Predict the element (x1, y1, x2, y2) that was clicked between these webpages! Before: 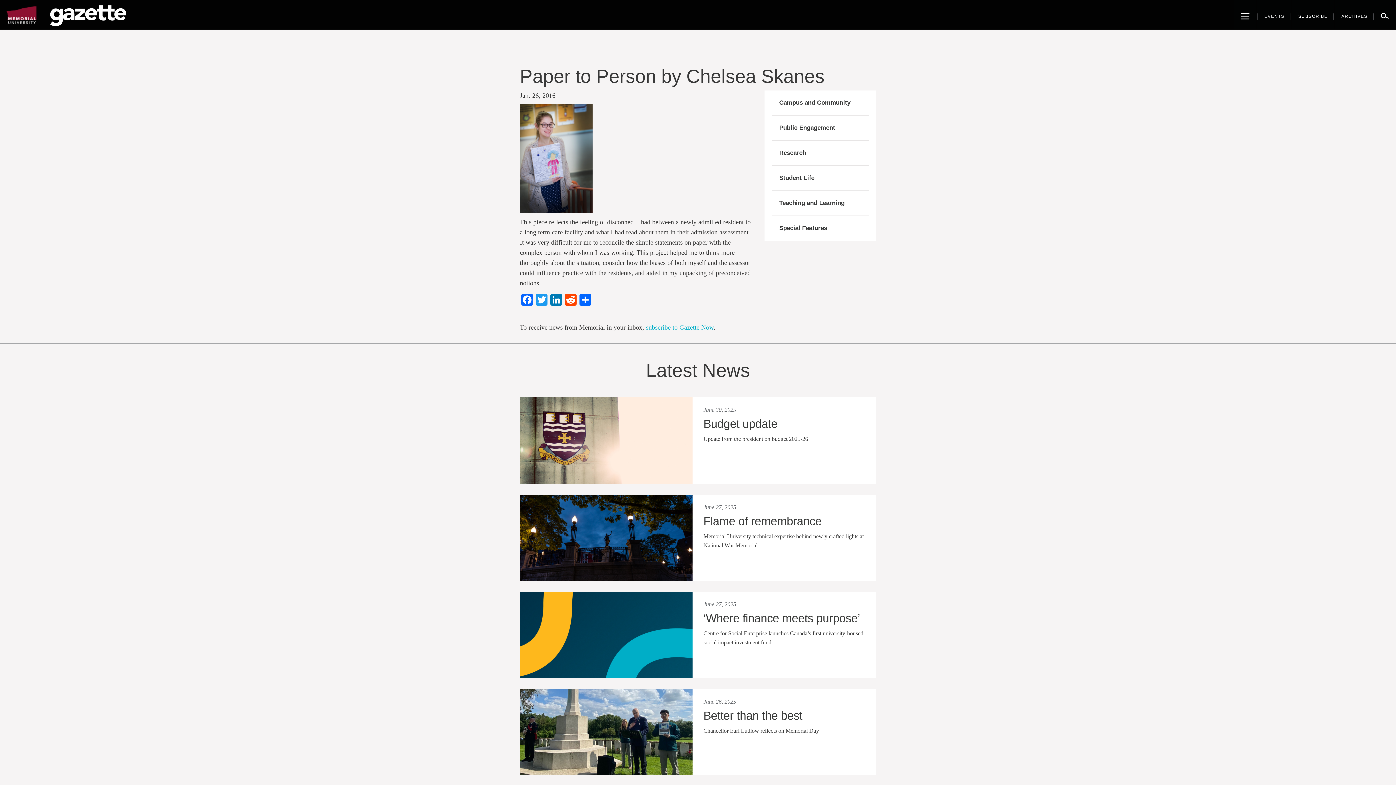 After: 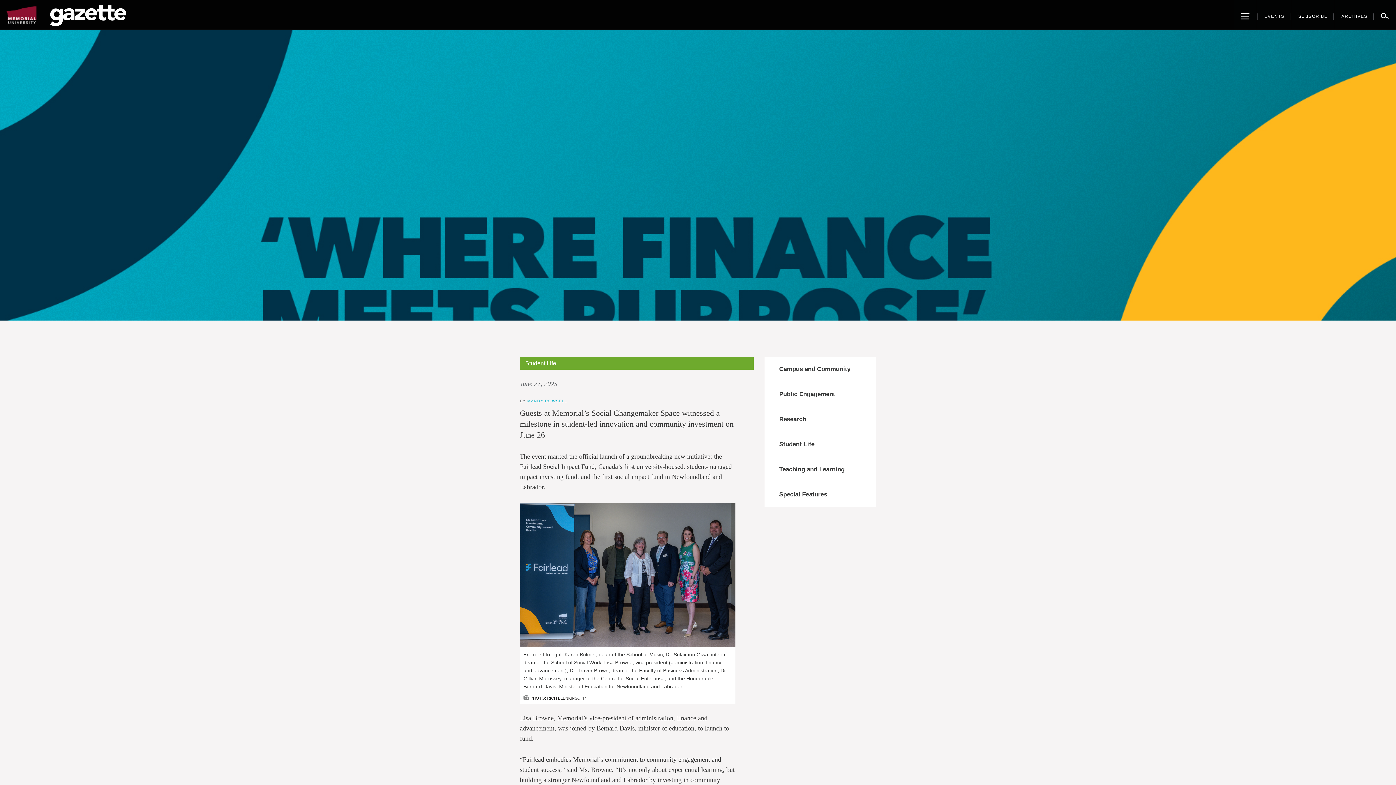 Action: bbox: (520, 592, 692, 678)